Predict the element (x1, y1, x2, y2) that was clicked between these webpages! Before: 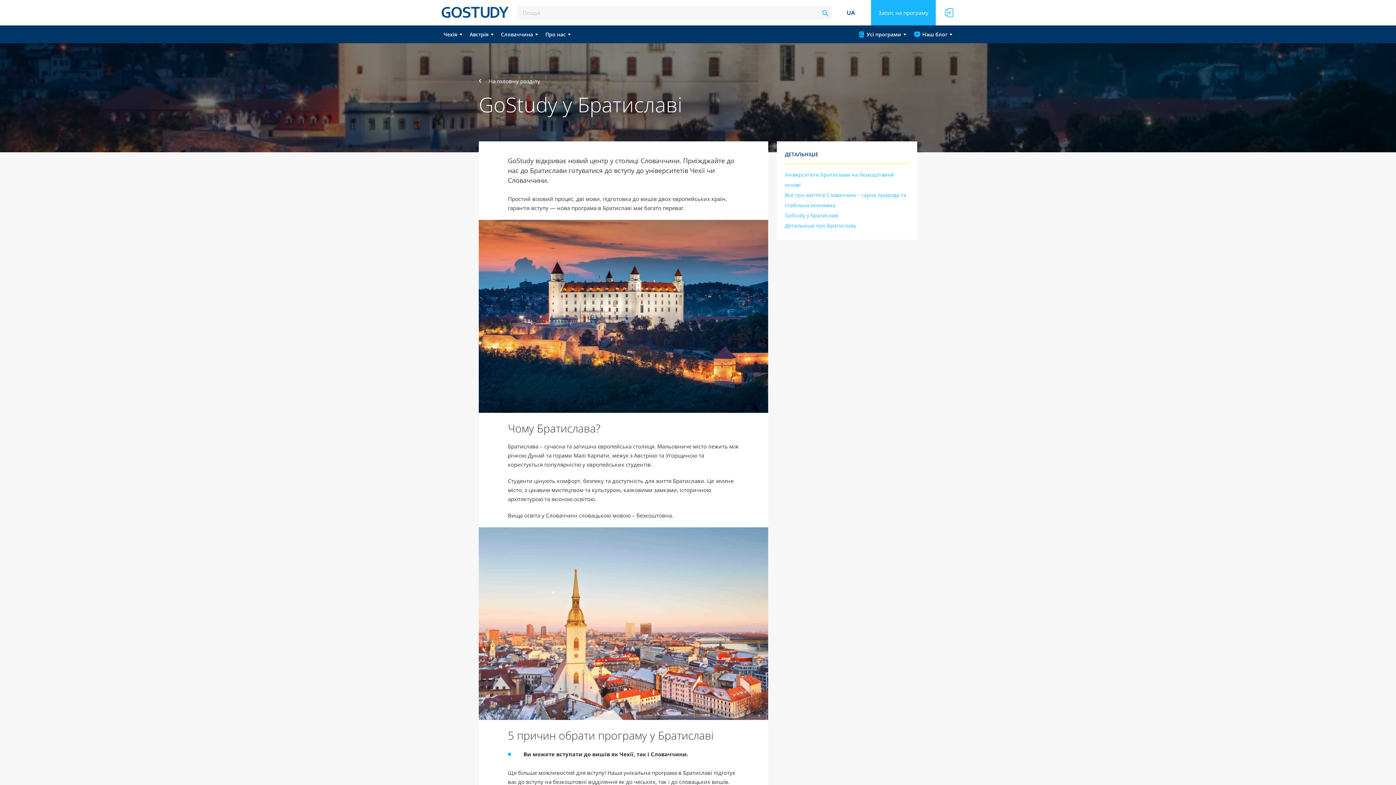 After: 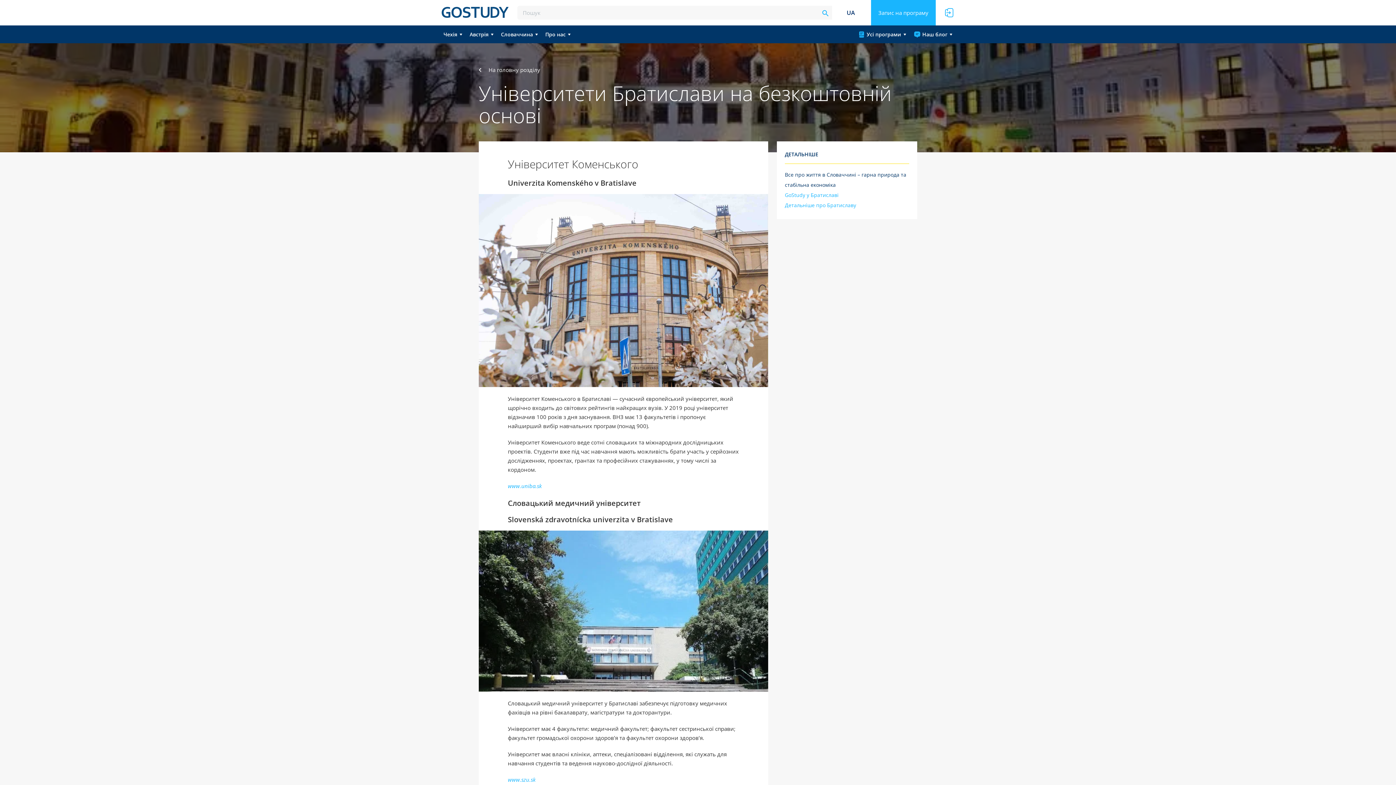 Action: label: Університети Братислави на безкоштовній основі bbox: (781, 169, 913, 190)